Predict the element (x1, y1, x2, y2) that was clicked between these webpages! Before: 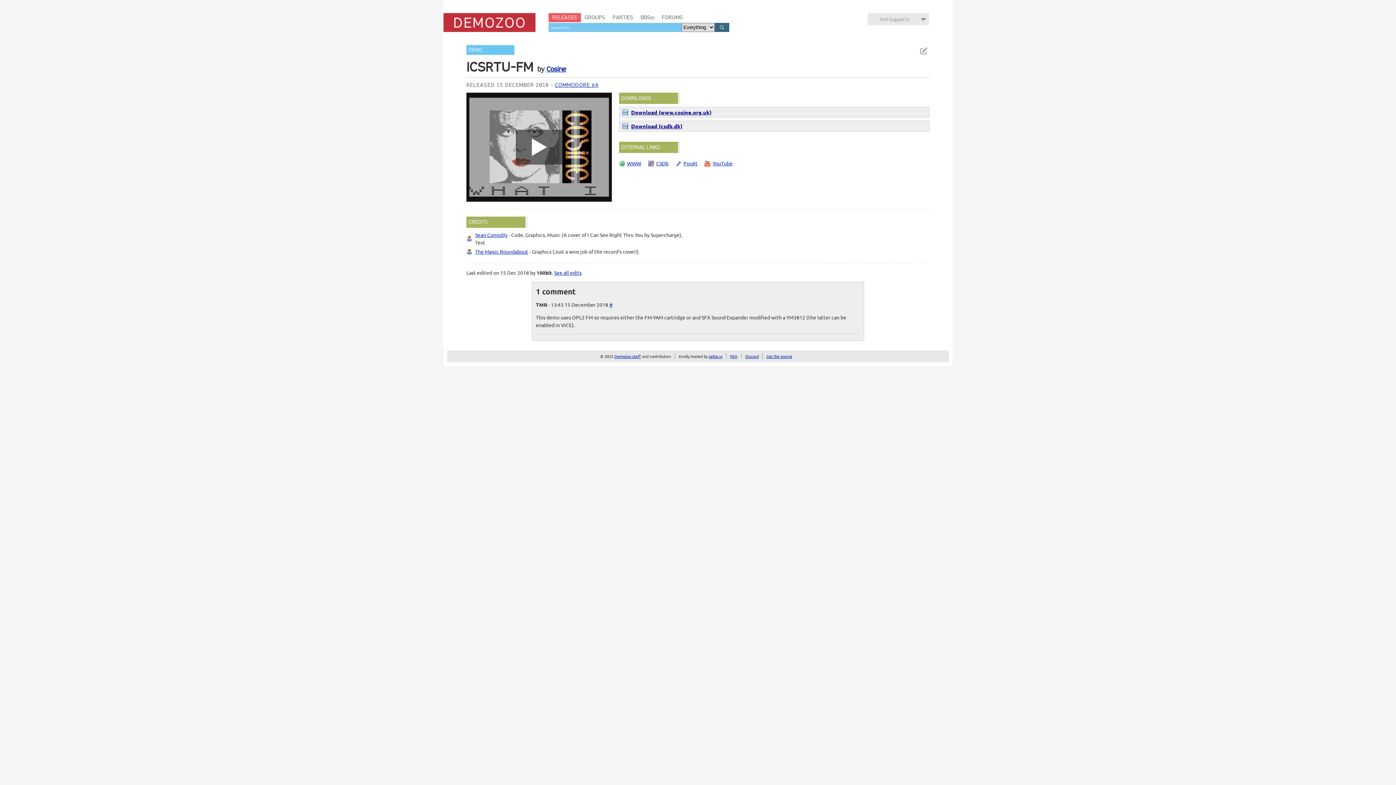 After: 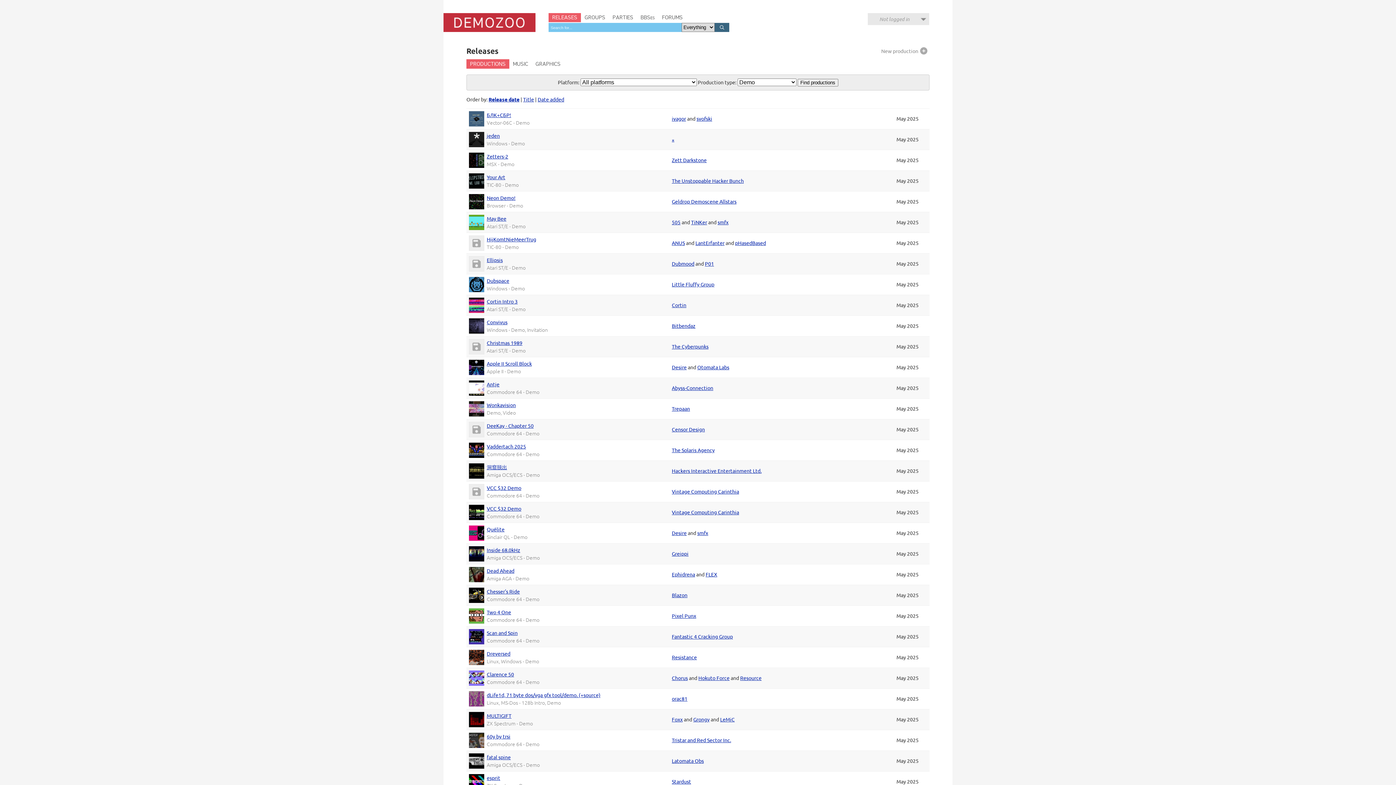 Action: bbox: (468, 46, 512, 53) label: DEMO